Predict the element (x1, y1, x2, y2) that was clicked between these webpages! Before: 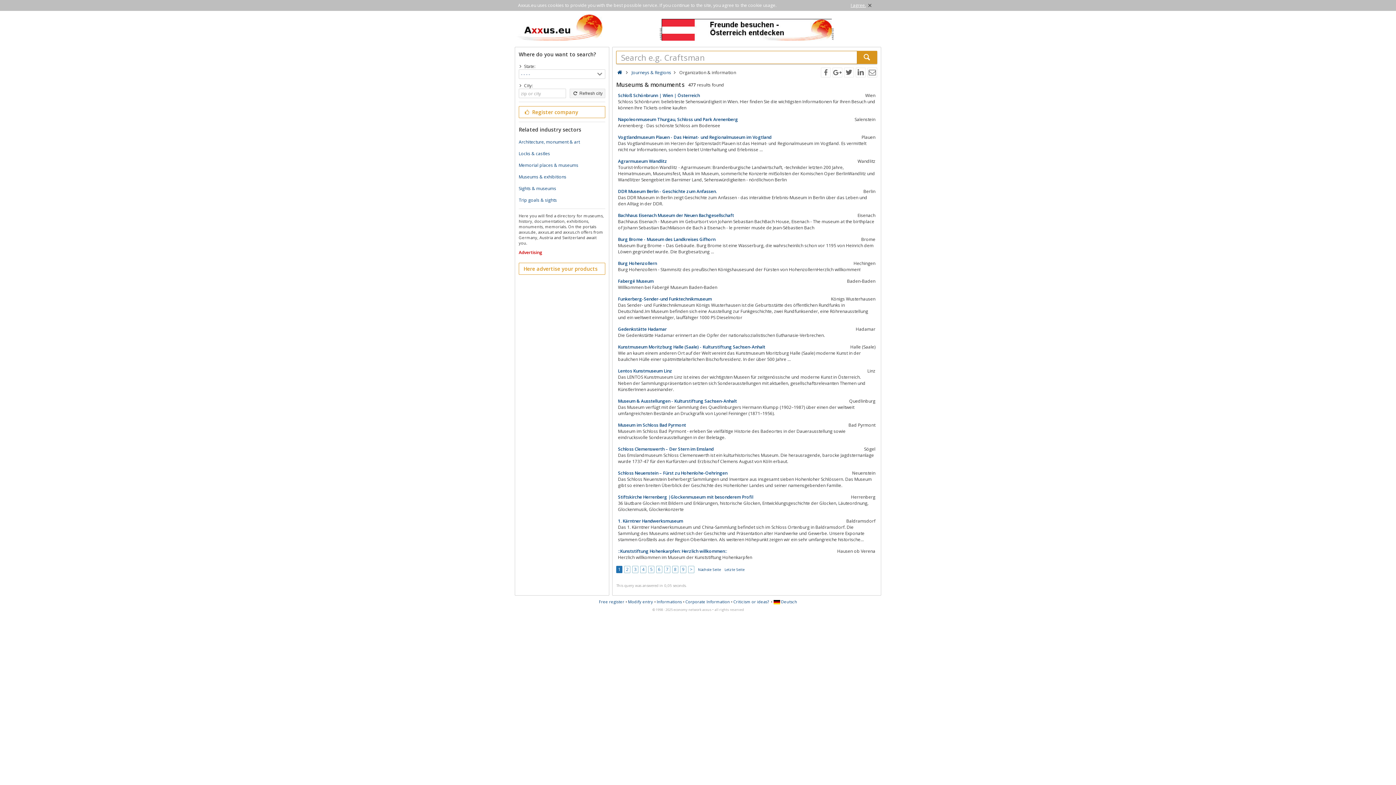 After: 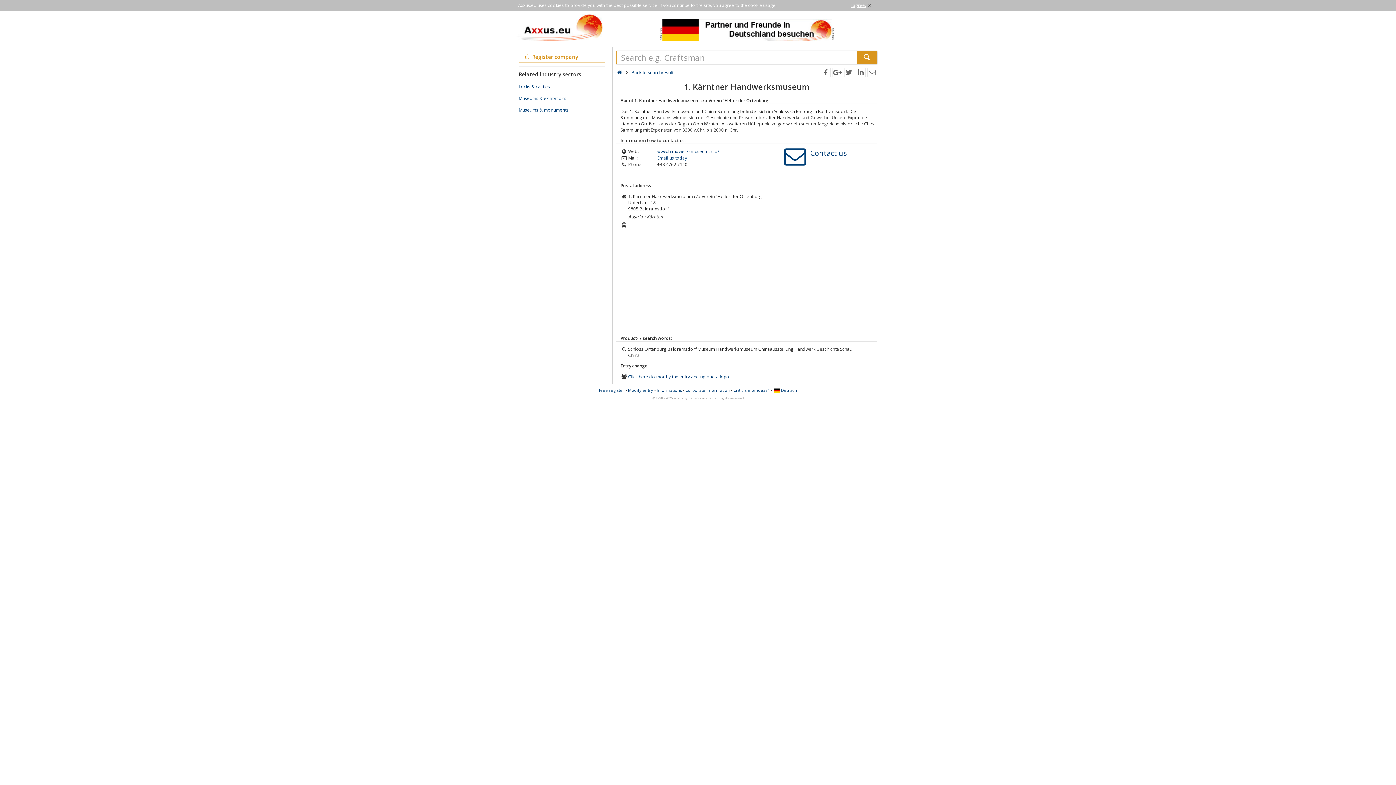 Action: bbox: (618, 518, 792, 524) label: 1. Kärntner Handwerksmuseum